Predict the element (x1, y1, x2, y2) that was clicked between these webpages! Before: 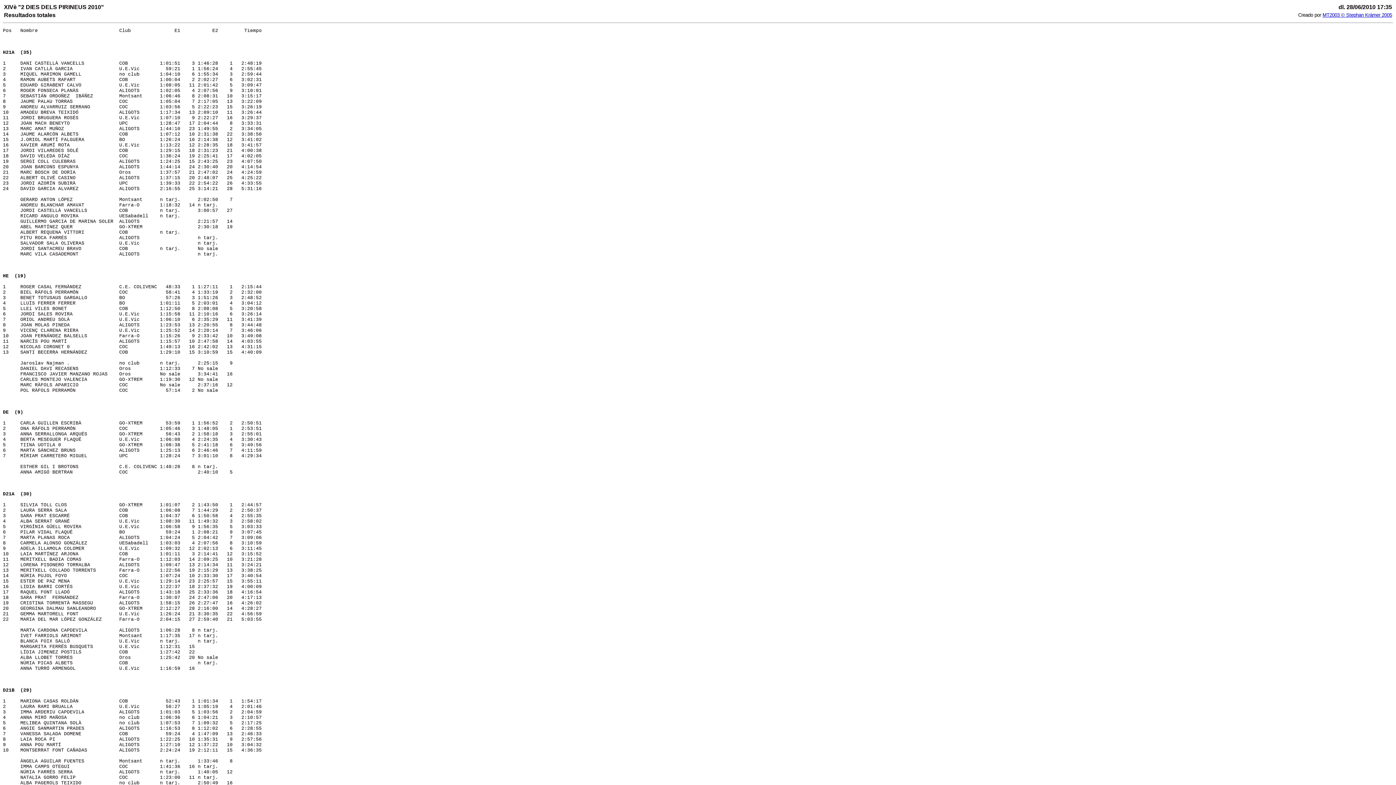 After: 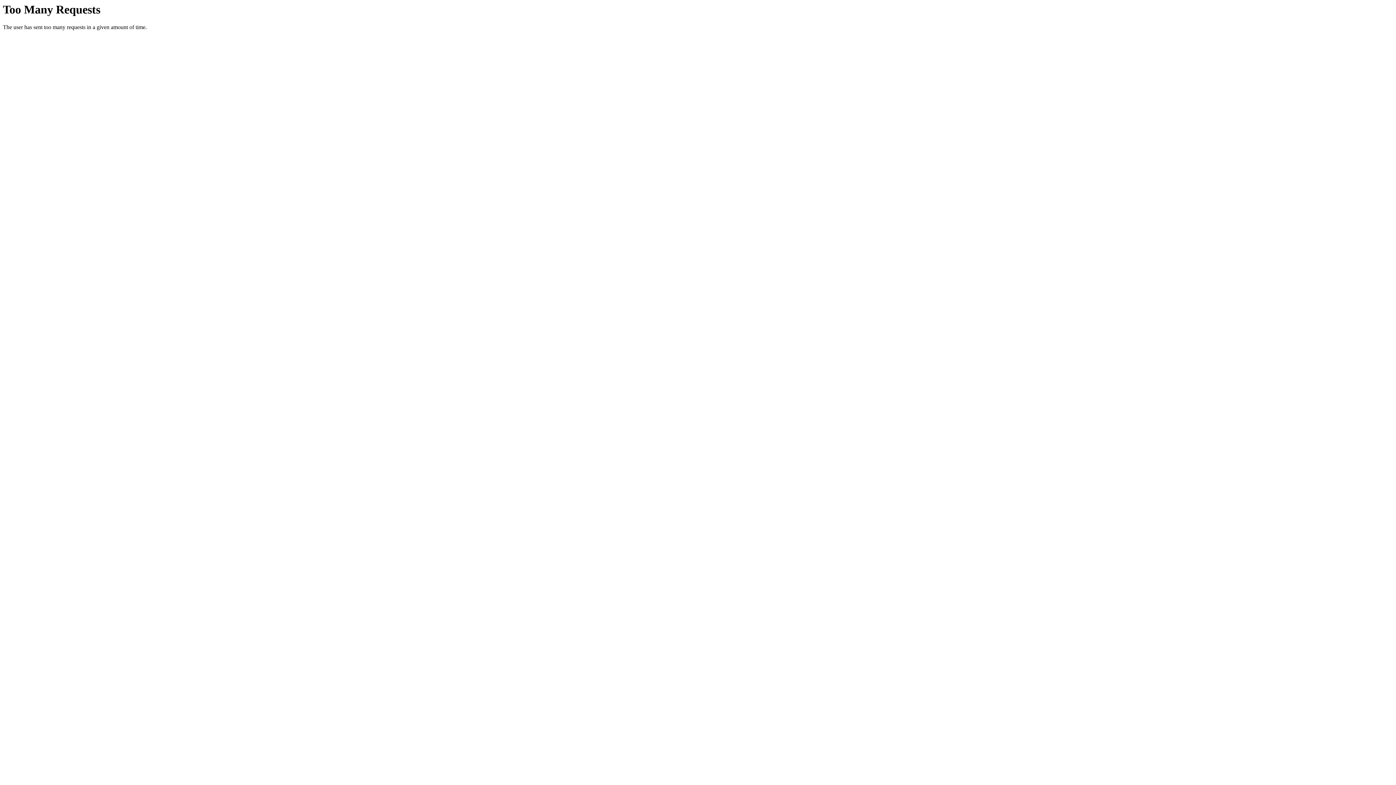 Action: bbox: (1322, 12, 1392, 17) label: MT2003 © Stephan Krämer 2005